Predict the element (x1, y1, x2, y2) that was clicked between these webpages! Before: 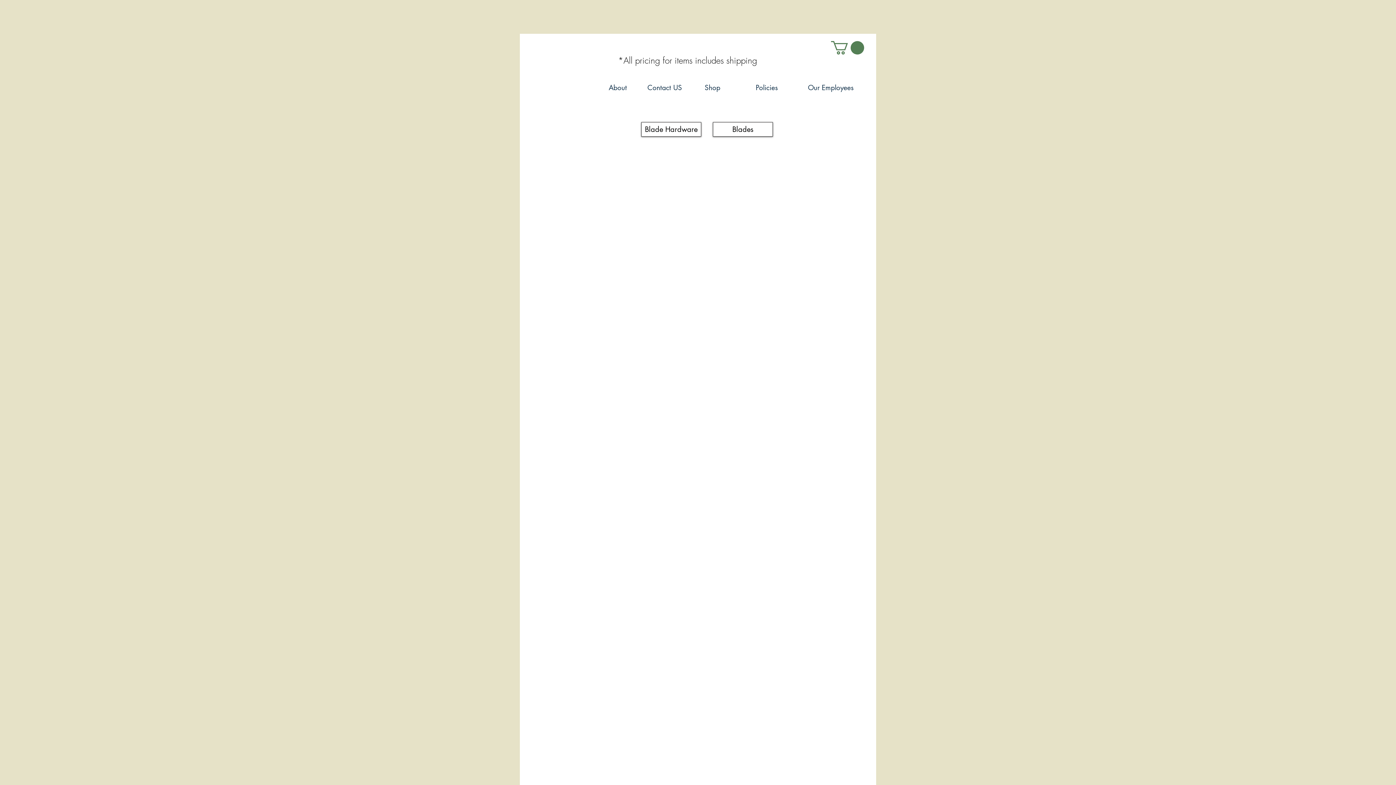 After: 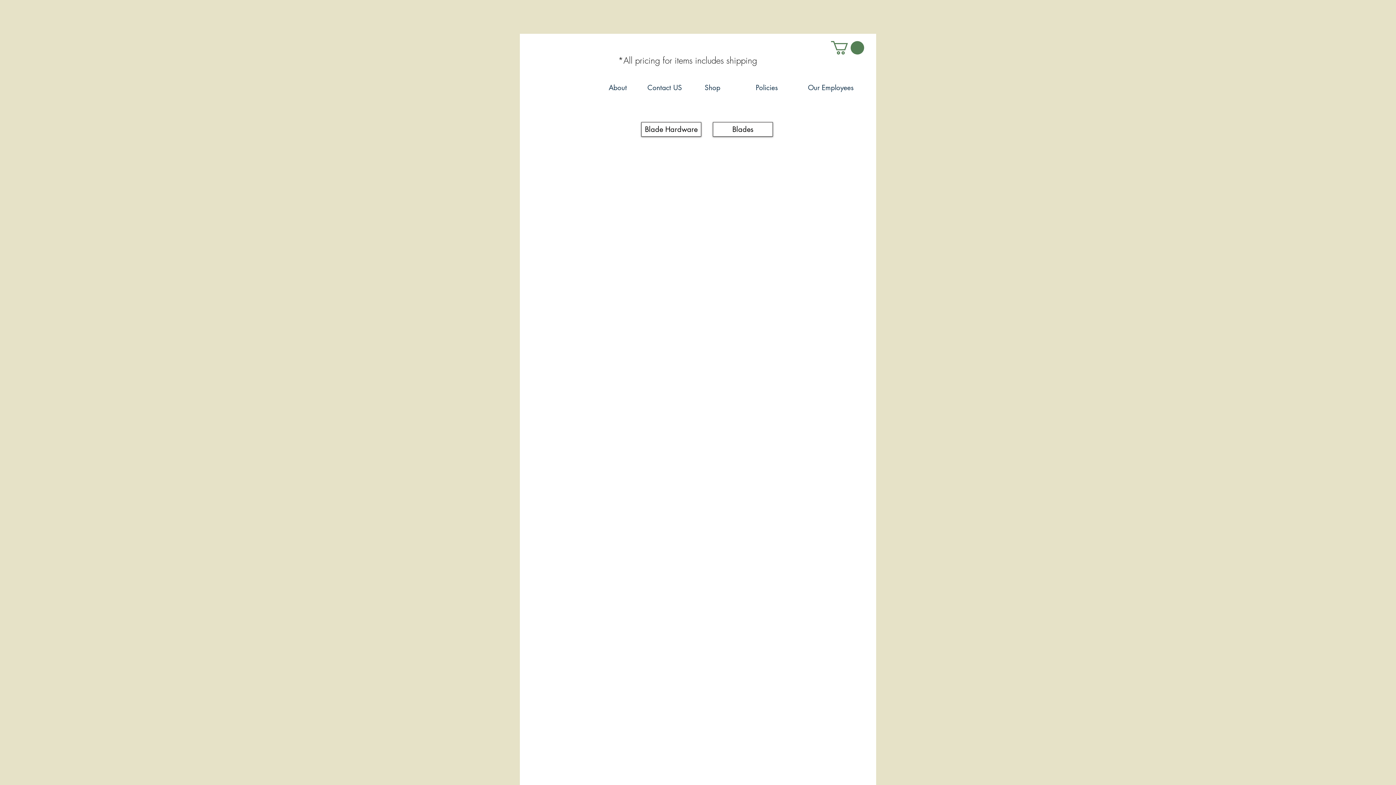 Action: bbox: (831, 41, 864, 54)